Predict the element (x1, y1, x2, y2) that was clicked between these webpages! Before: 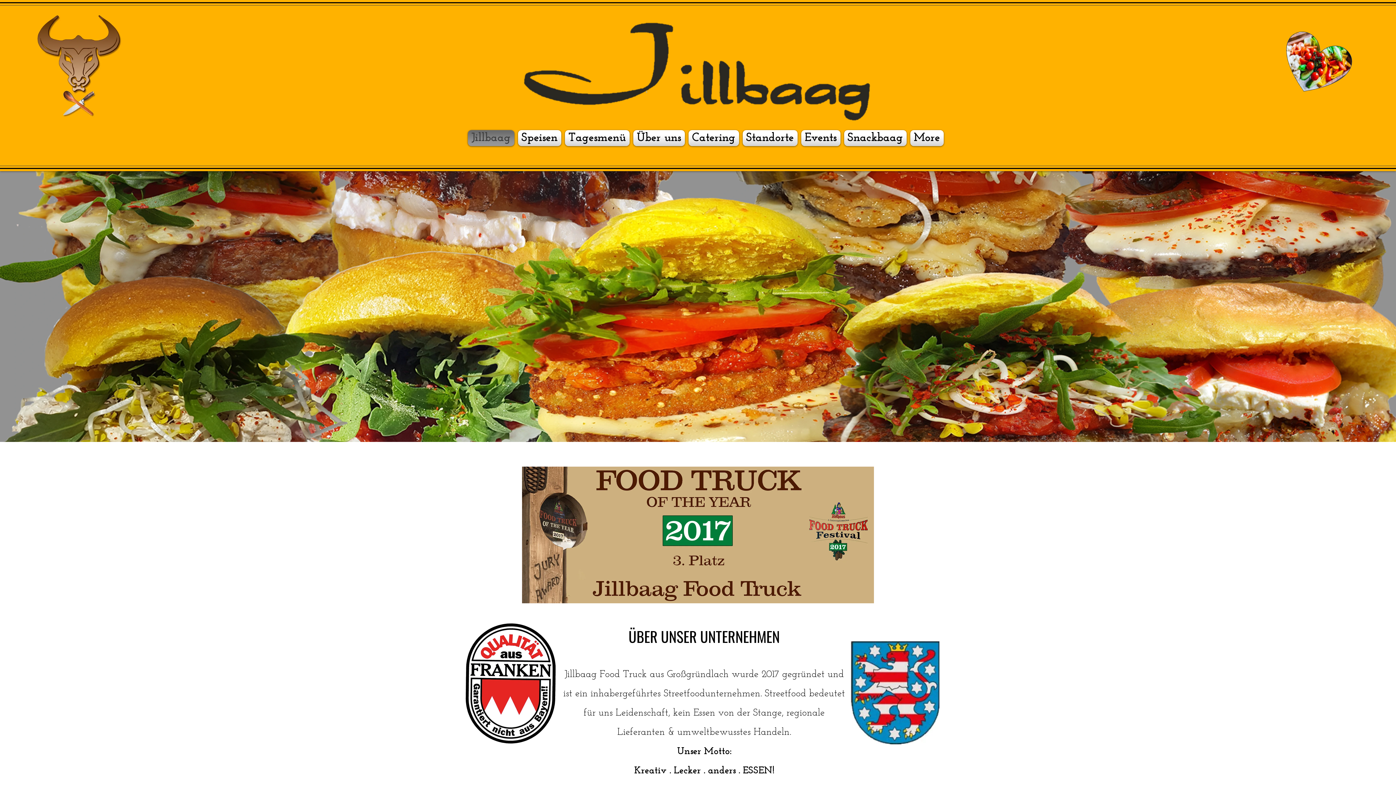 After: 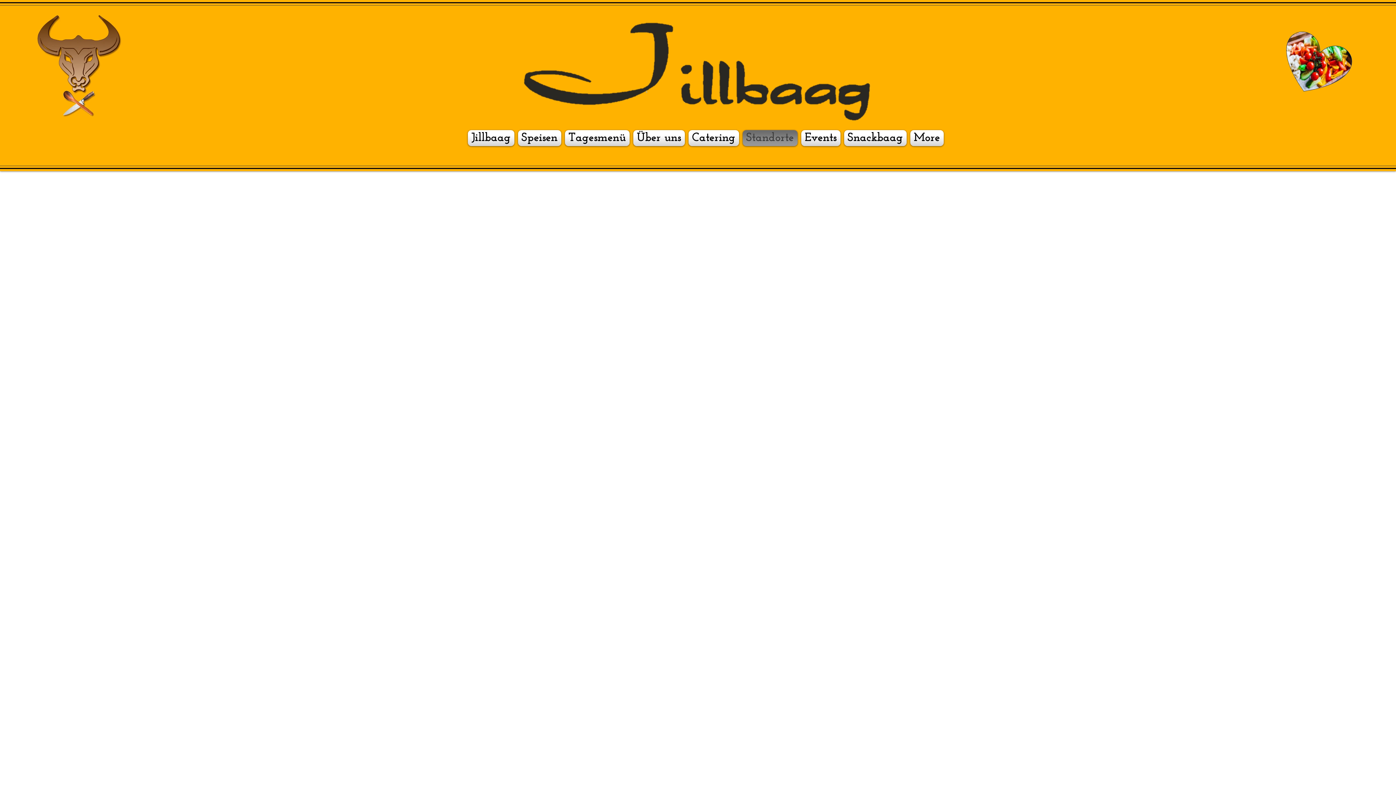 Action: bbox: (740, 130, 799, 146) label: Standorte